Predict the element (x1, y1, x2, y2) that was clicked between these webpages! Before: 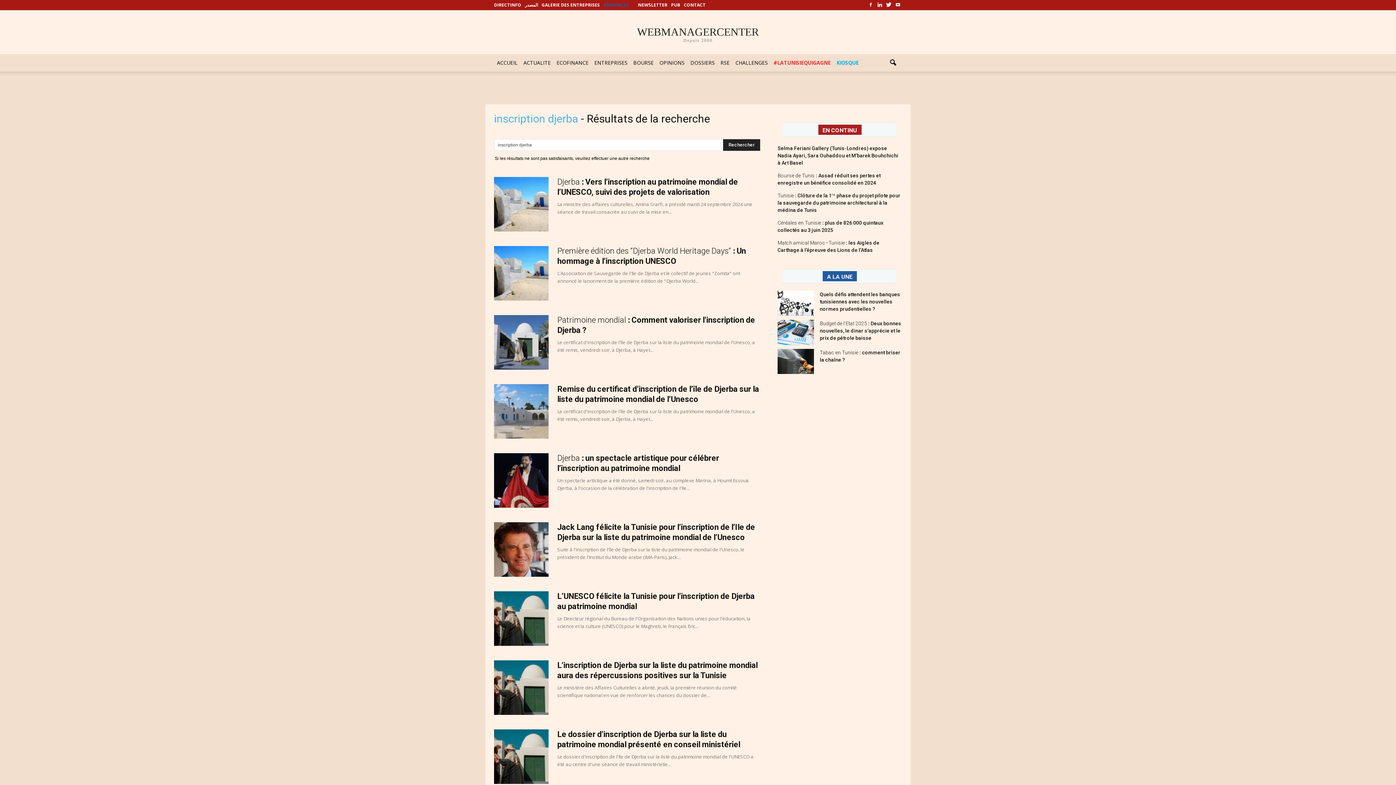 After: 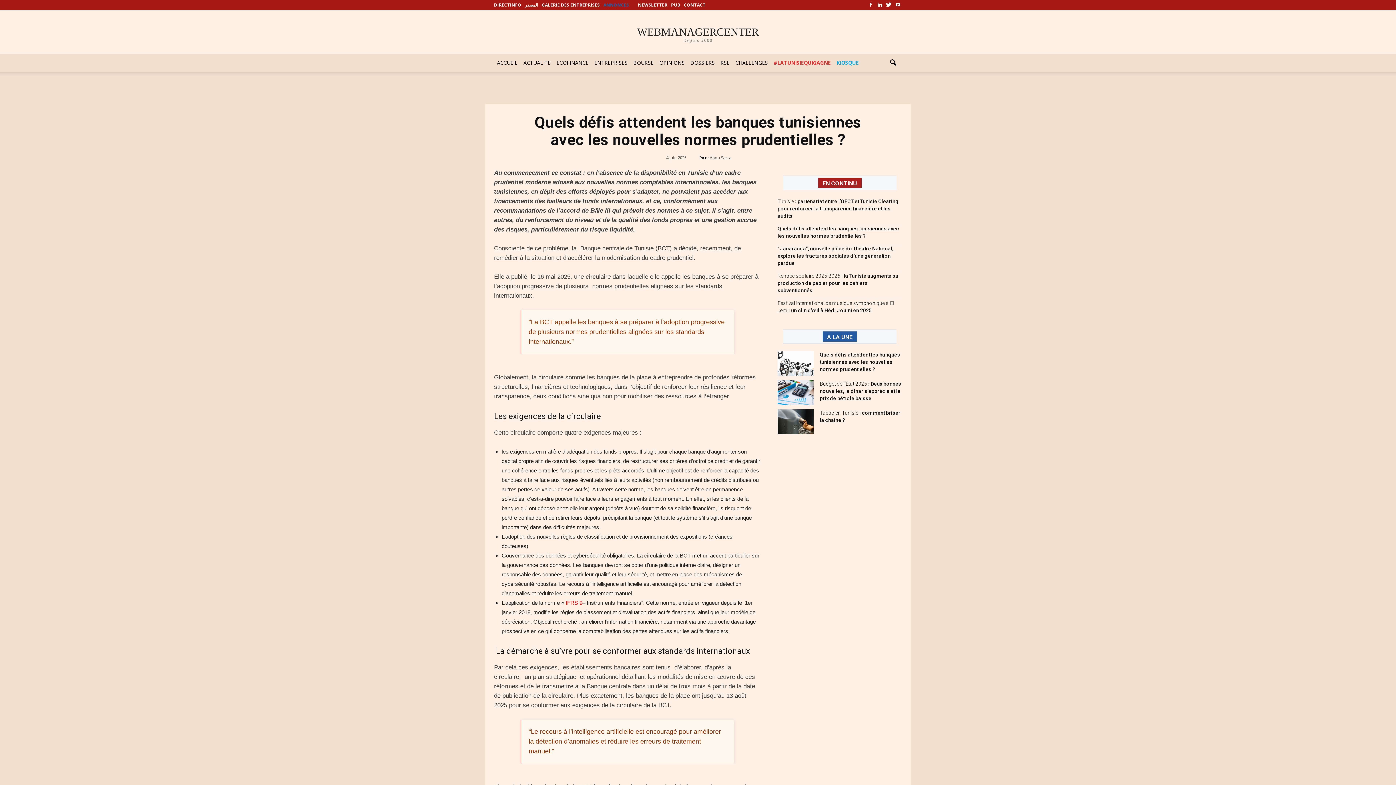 Action: bbox: (777, 290, 814, 315)